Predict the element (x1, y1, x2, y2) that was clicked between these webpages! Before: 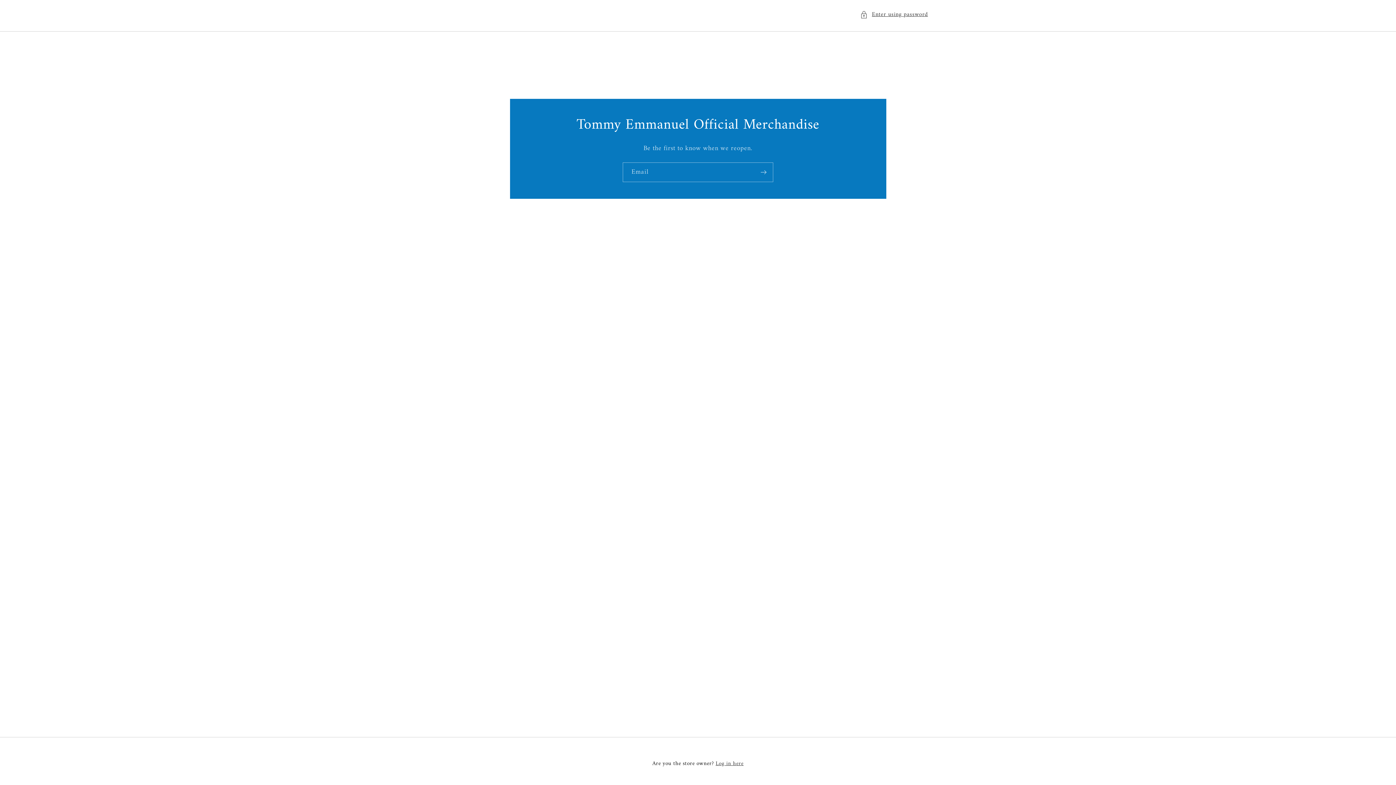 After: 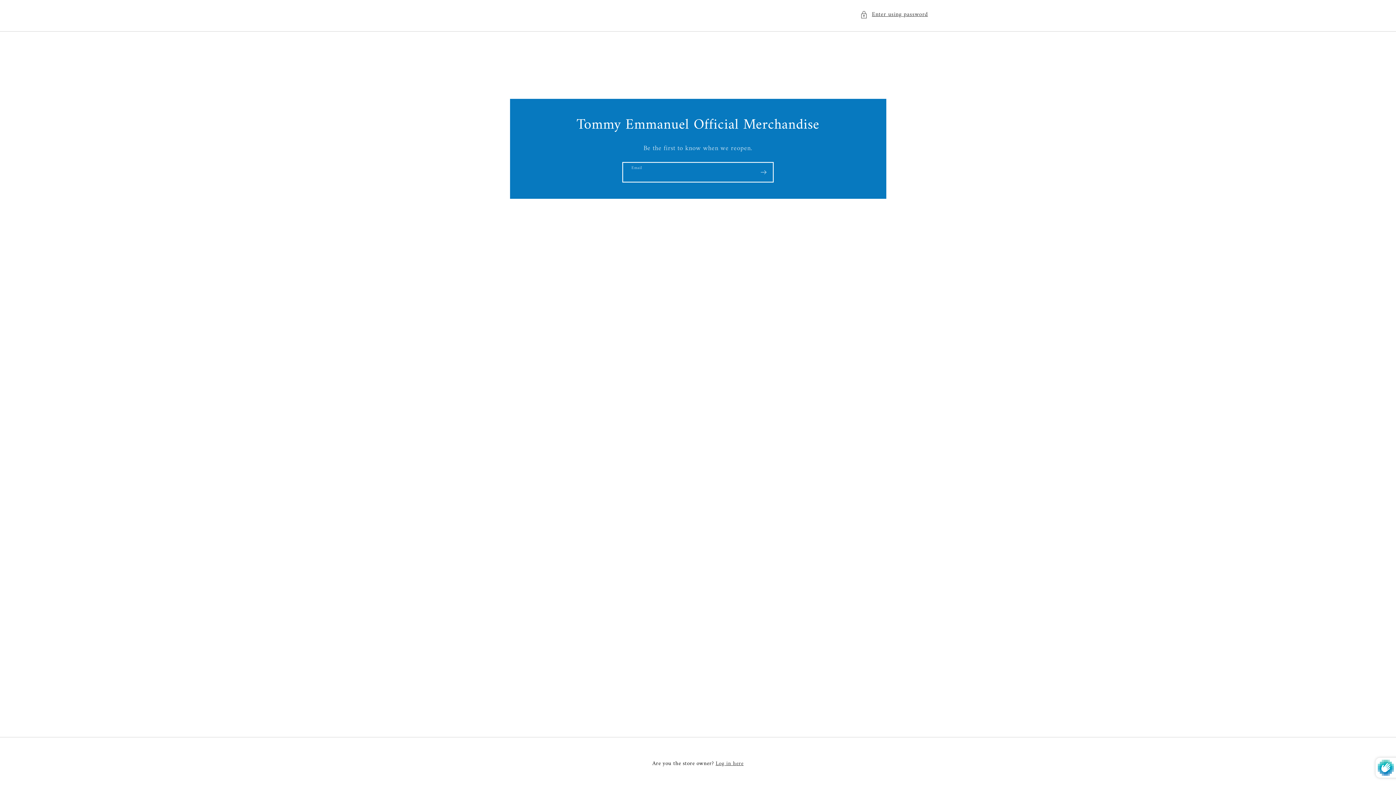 Action: bbox: (754, 162, 773, 182) label: Subscribe